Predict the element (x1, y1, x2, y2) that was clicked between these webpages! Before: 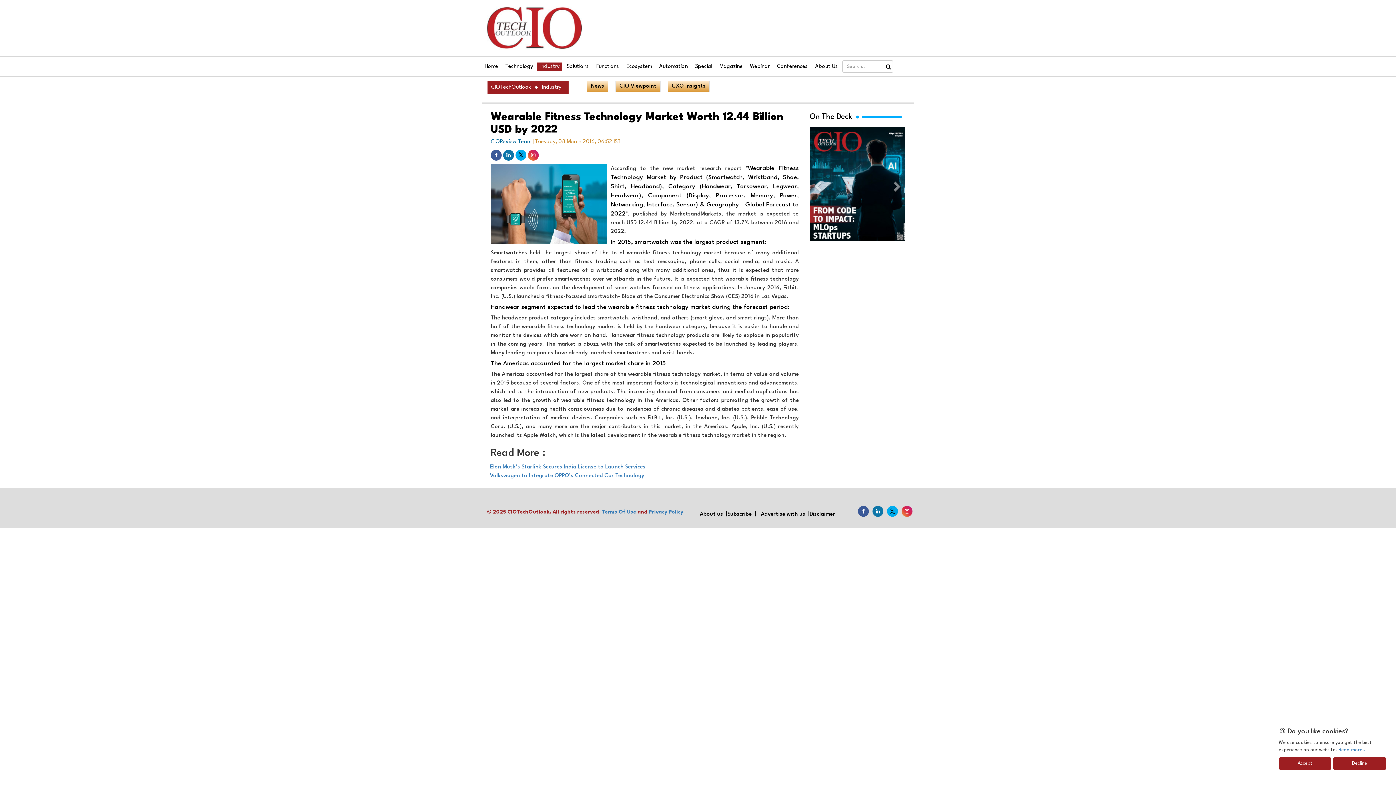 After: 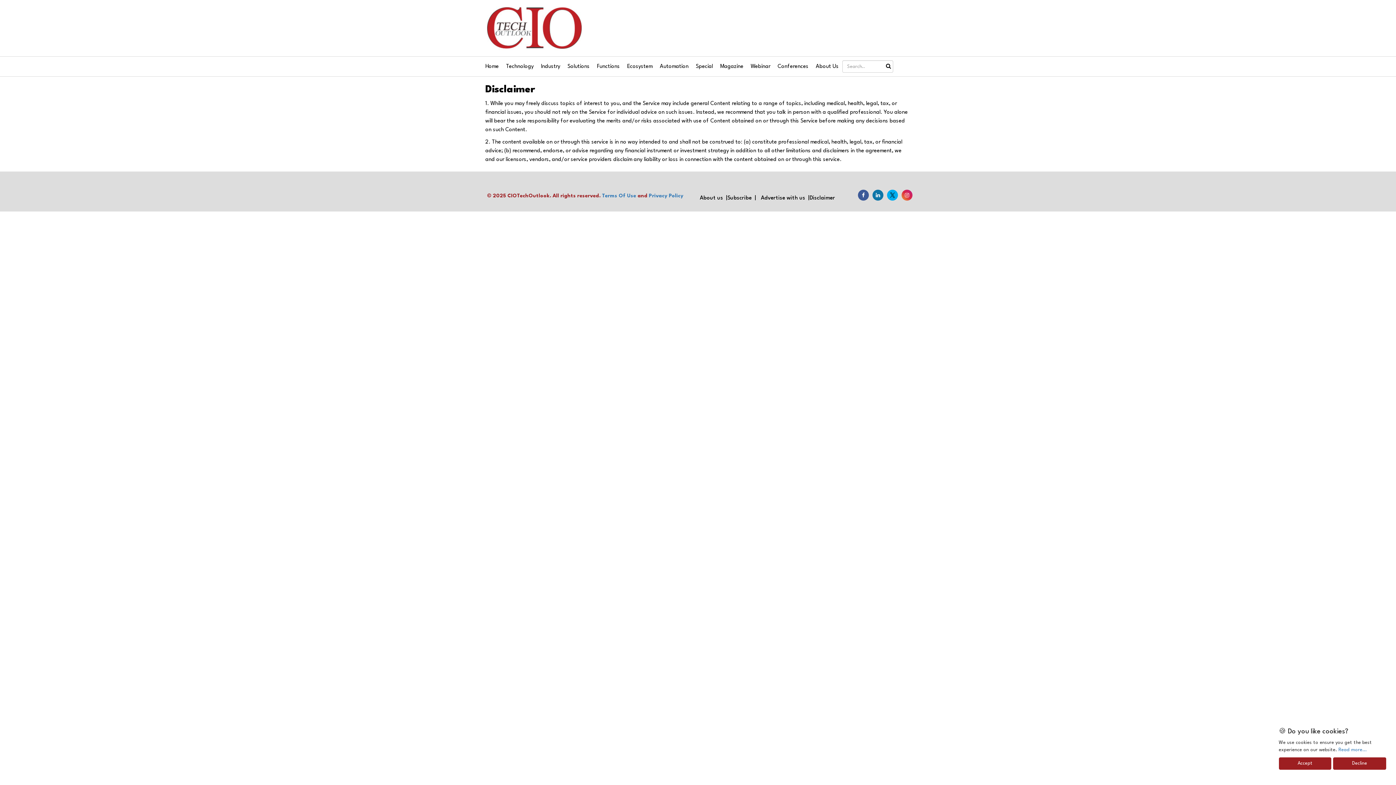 Action: bbox: (809, 511, 835, 517) label: Disclaimer